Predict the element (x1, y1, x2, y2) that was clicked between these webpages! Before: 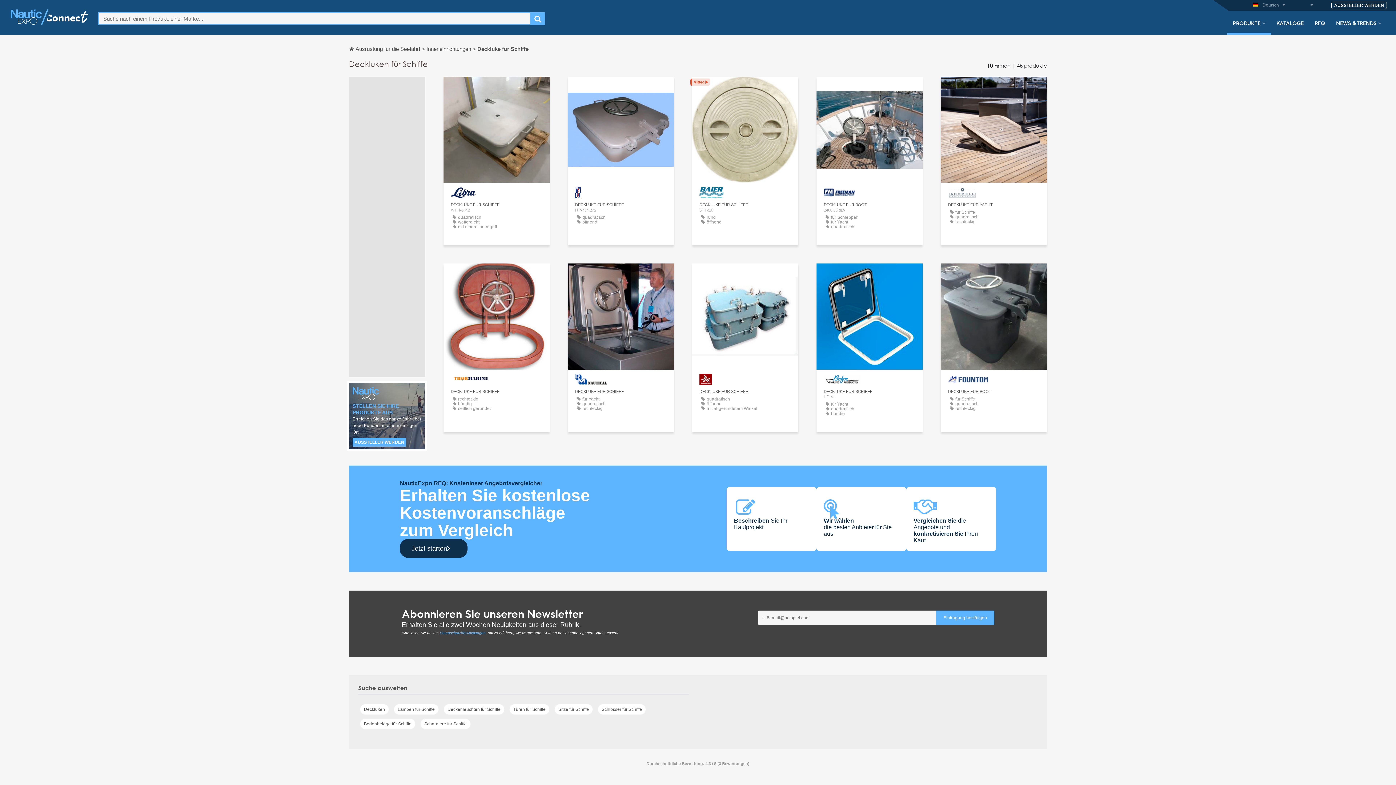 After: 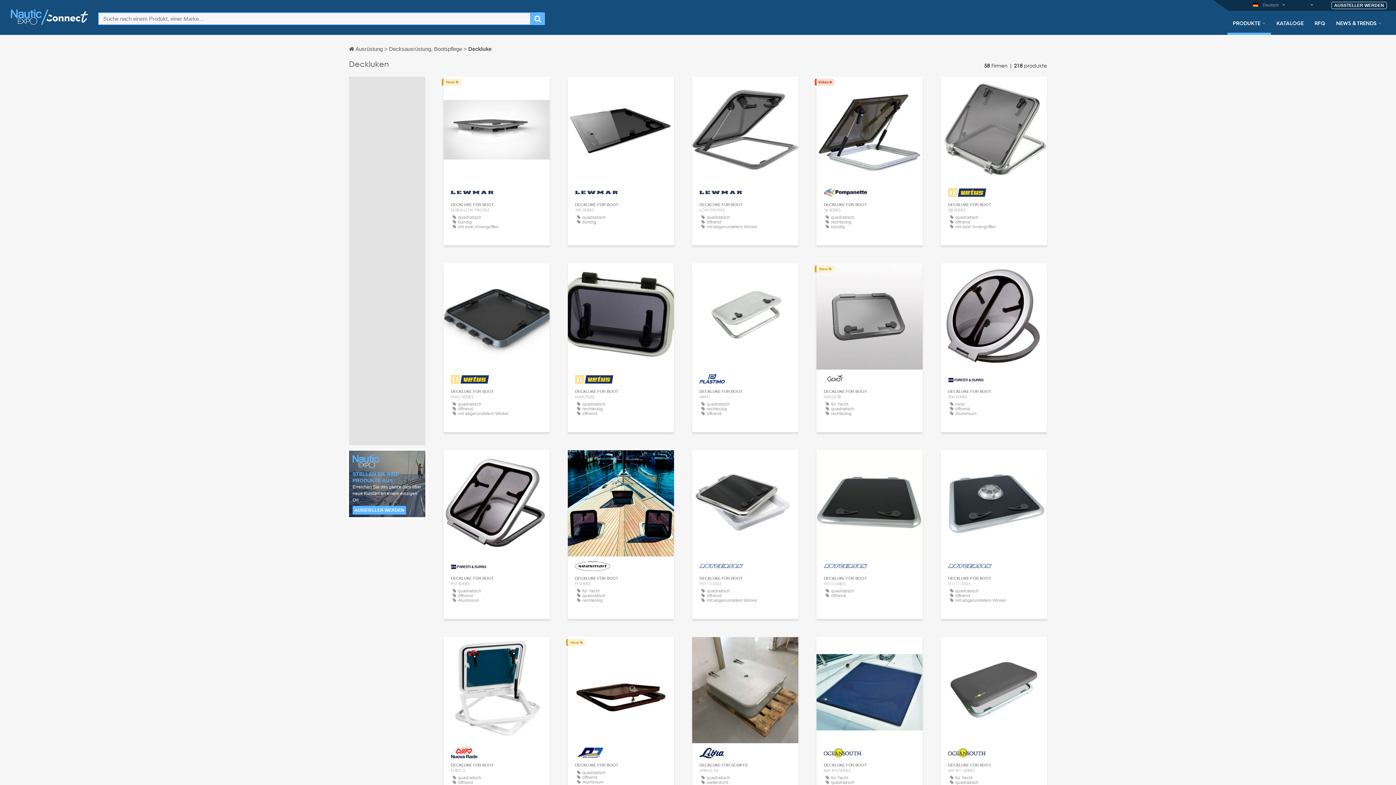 Action: bbox: (360, 716, 389, 727) label: Deckluken